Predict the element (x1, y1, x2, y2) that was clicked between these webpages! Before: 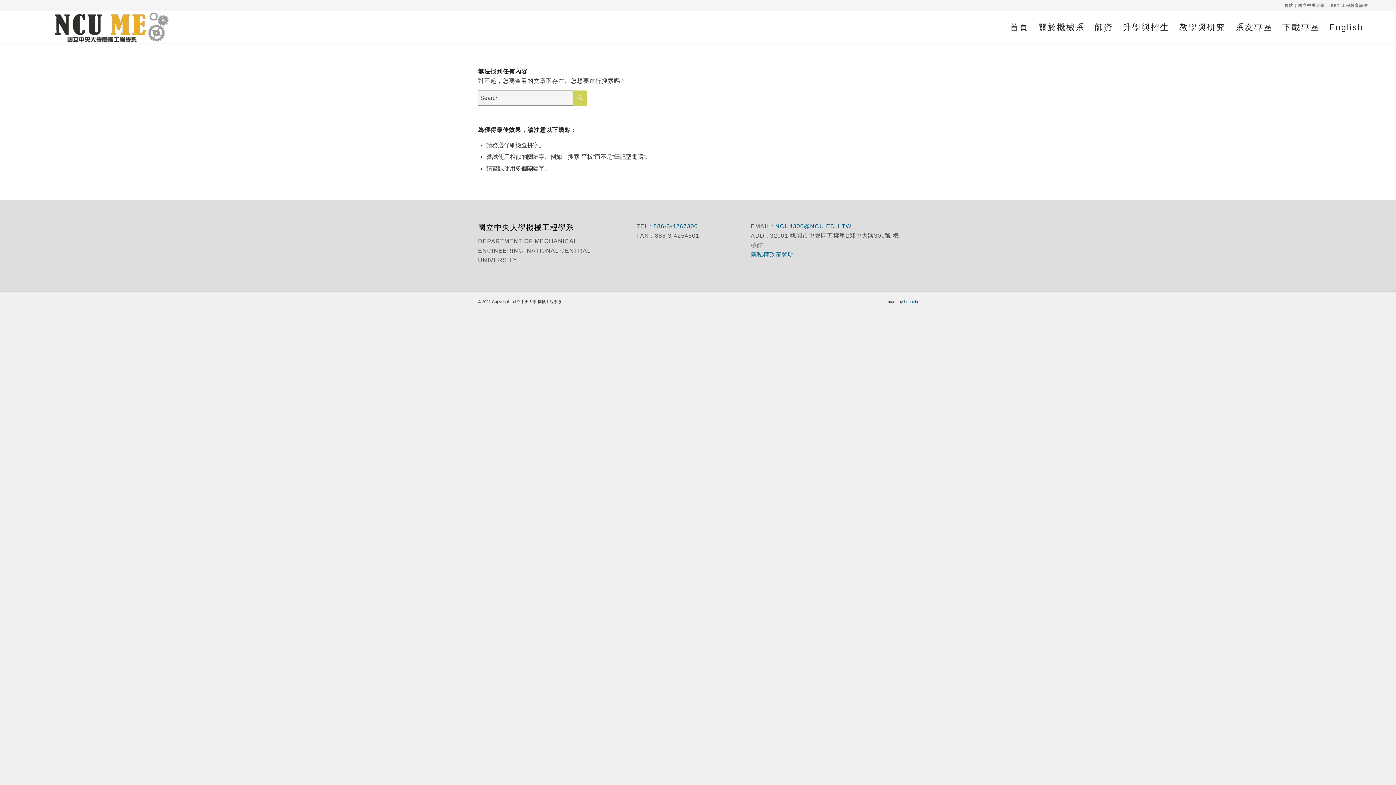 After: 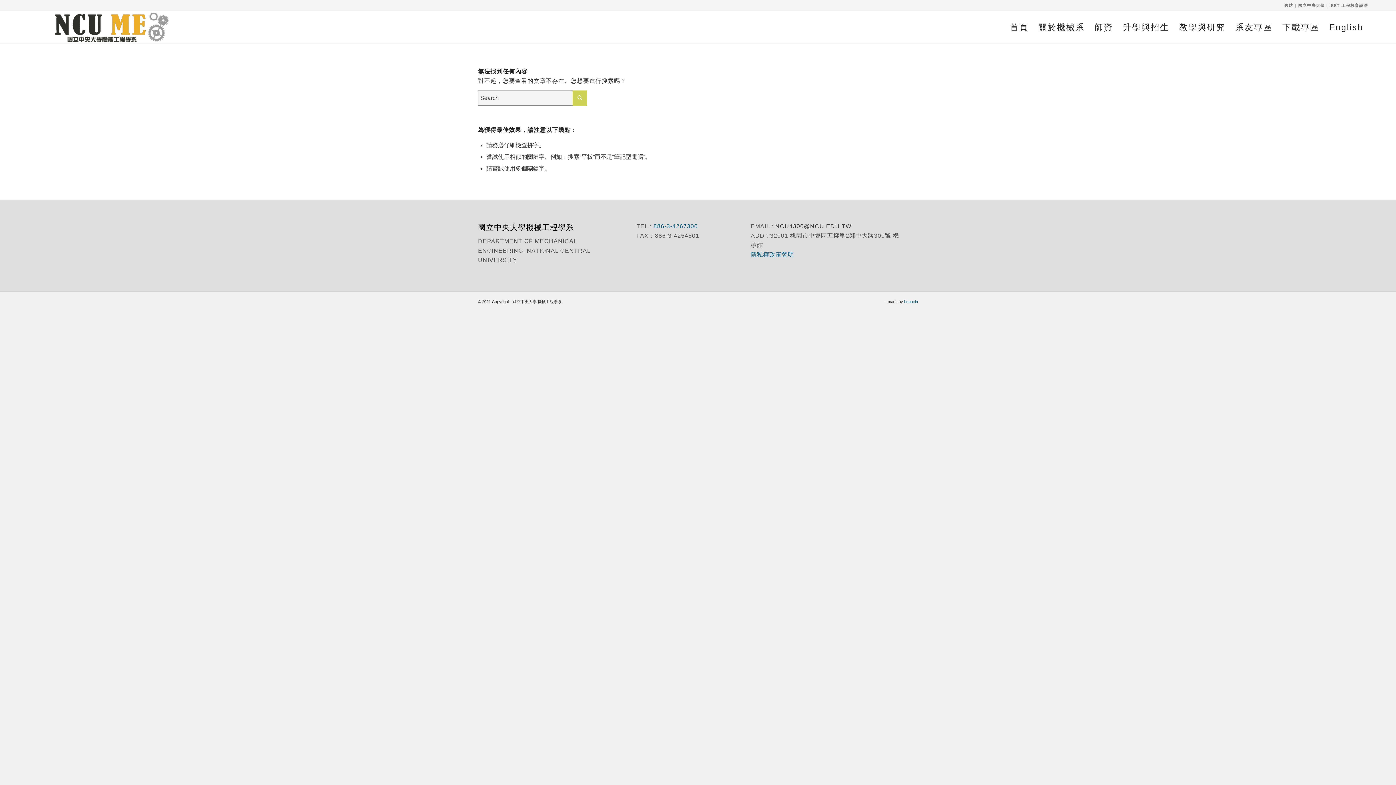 Action: label: NCU4300@NCU.EDU.TW bbox: (775, 223, 851, 229)